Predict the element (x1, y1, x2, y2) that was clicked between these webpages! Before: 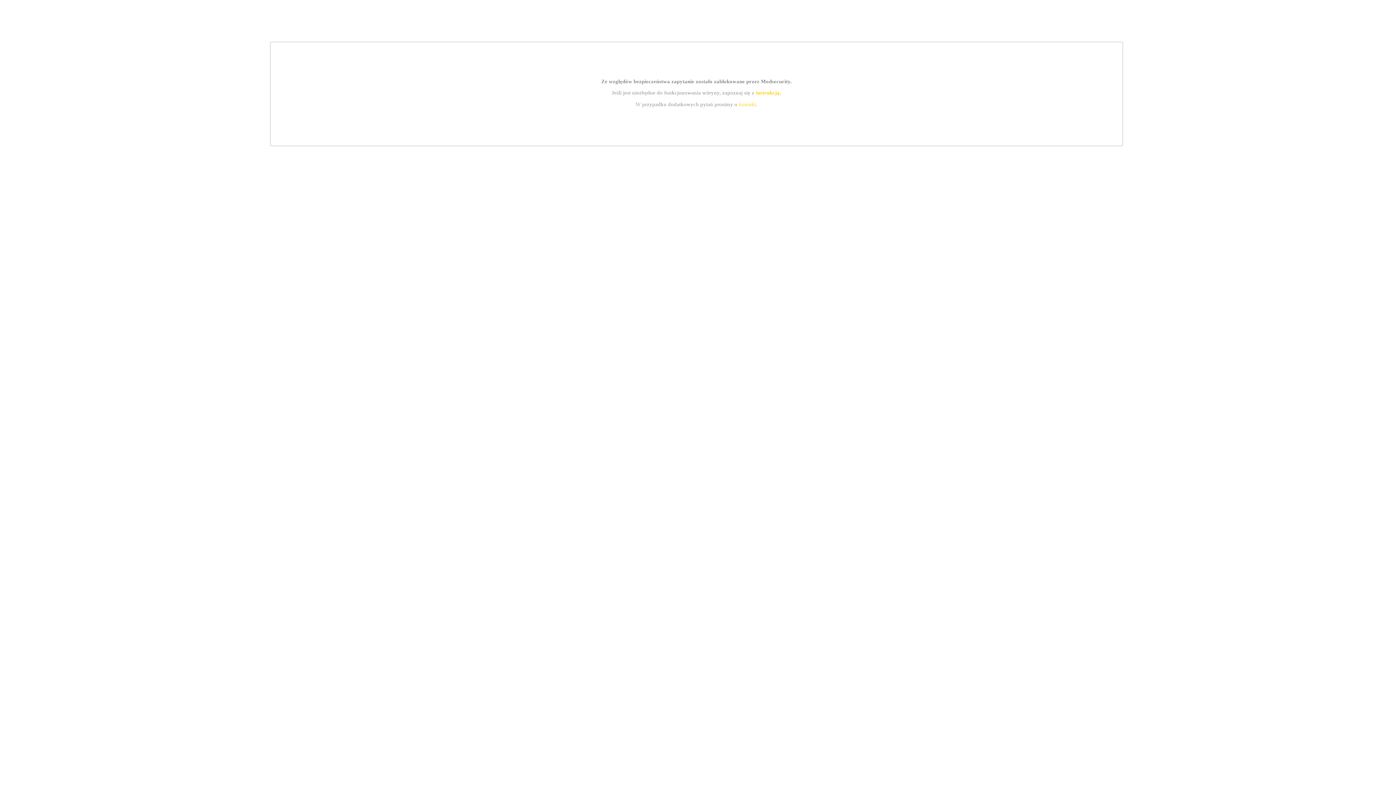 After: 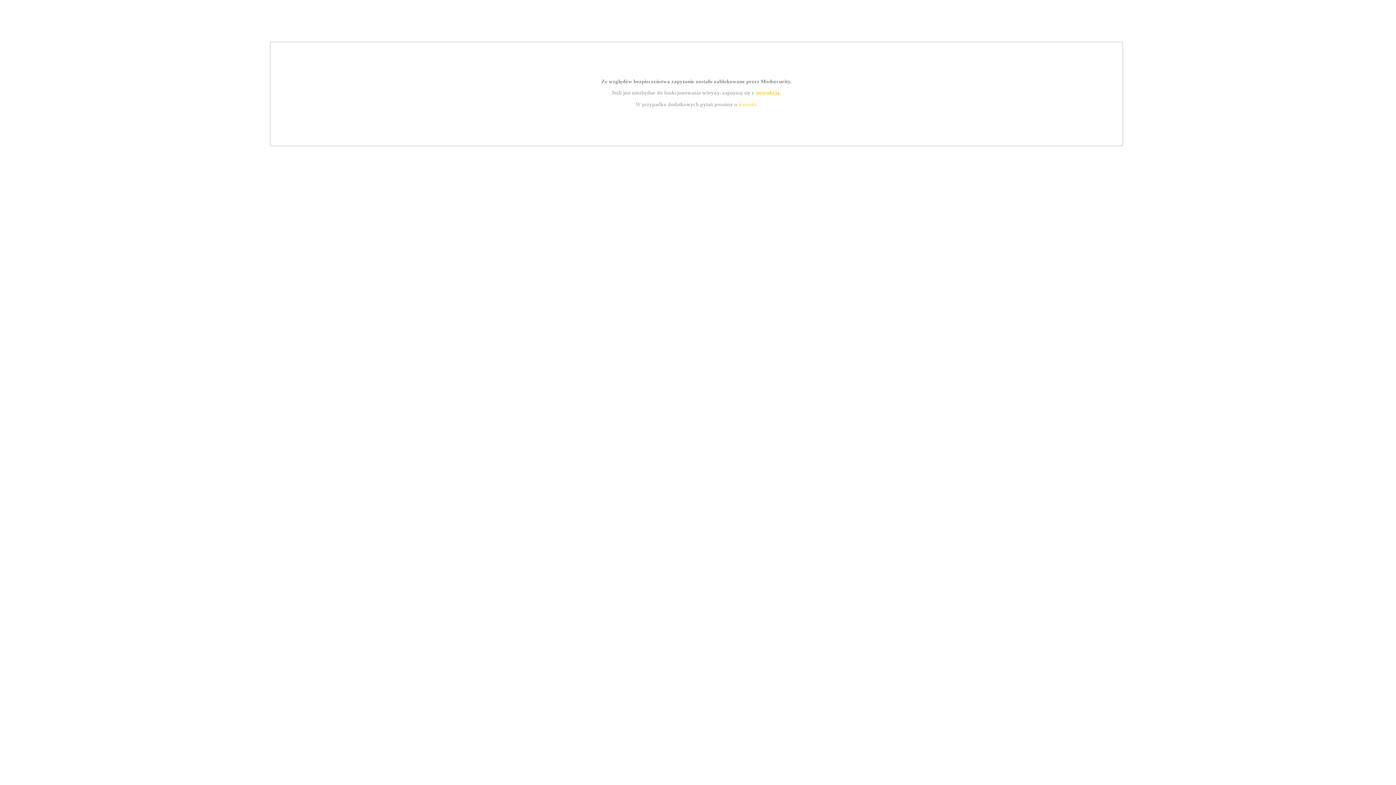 Action: label: kontakt bbox: (739, 101, 756, 107)